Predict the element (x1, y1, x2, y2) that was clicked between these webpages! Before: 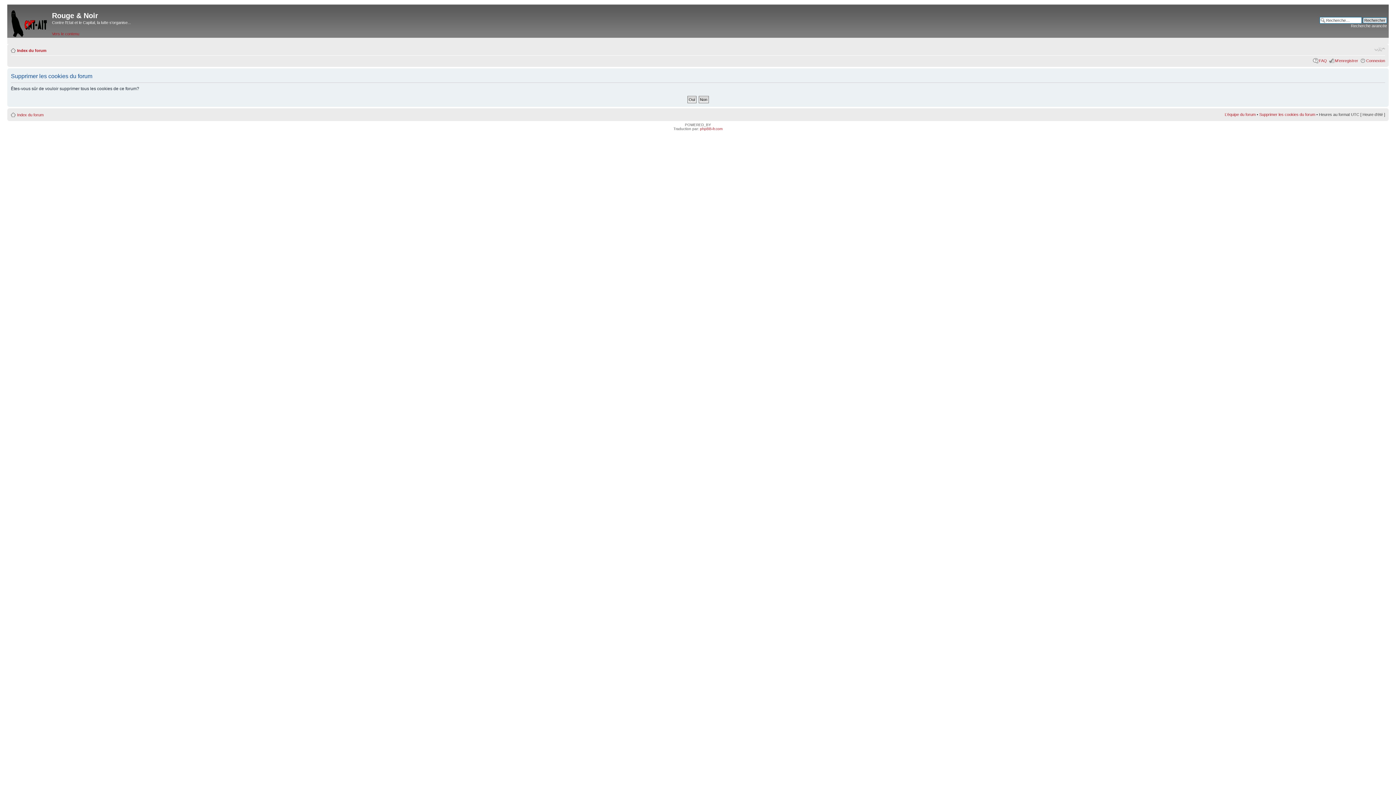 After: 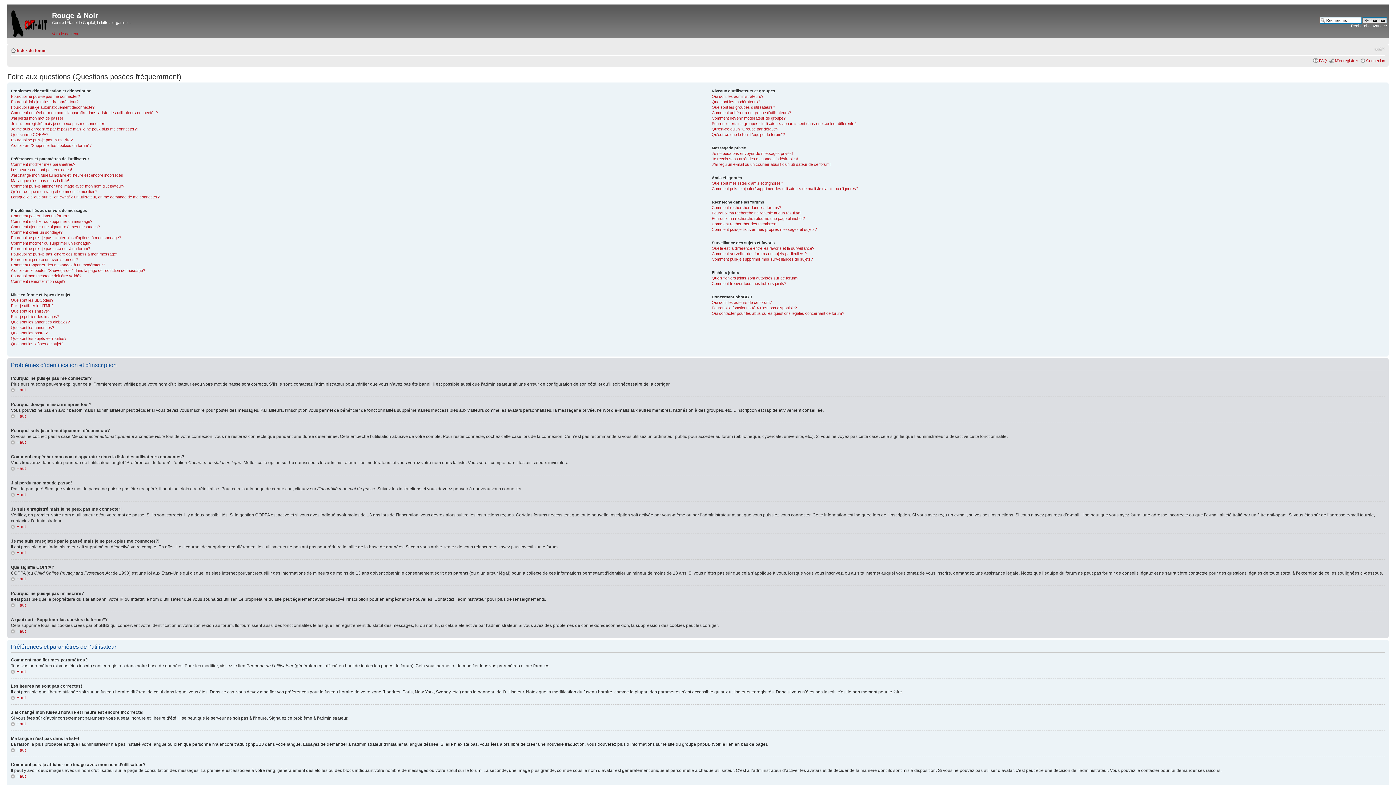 Action: bbox: (1319, 58, 1327, 62) label: FAQ